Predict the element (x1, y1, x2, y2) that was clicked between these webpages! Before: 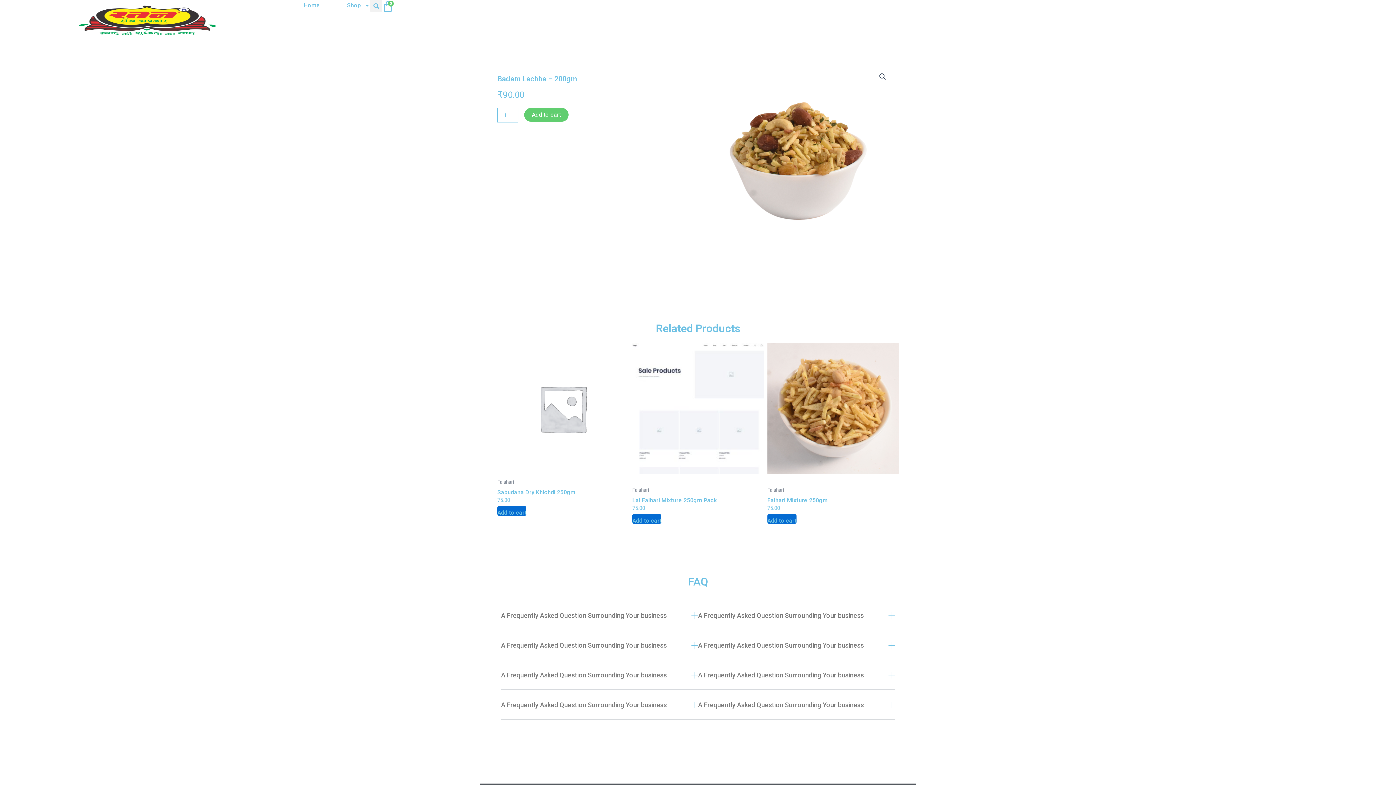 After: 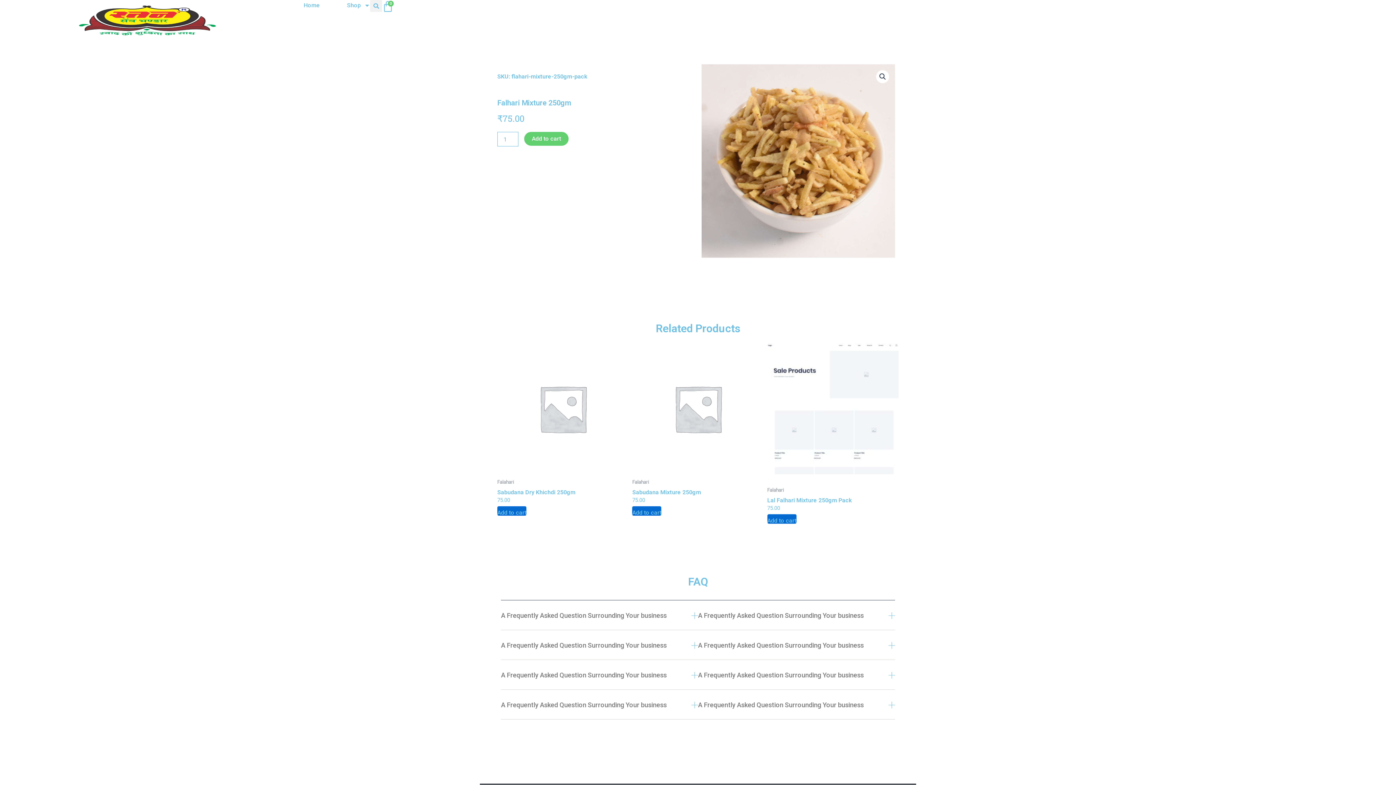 Action: bbox: (767, 497, 898, 505) label: Falhari Mixture 250gm